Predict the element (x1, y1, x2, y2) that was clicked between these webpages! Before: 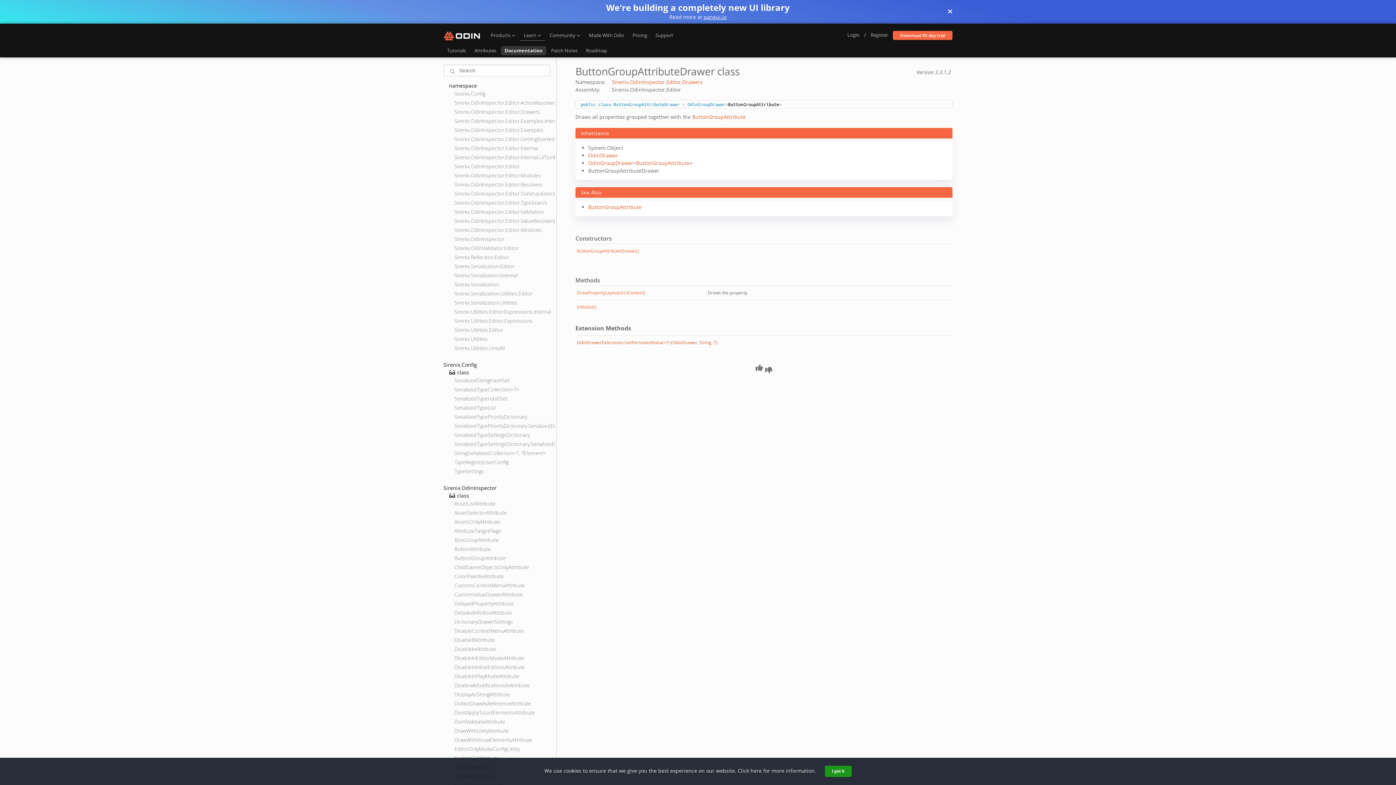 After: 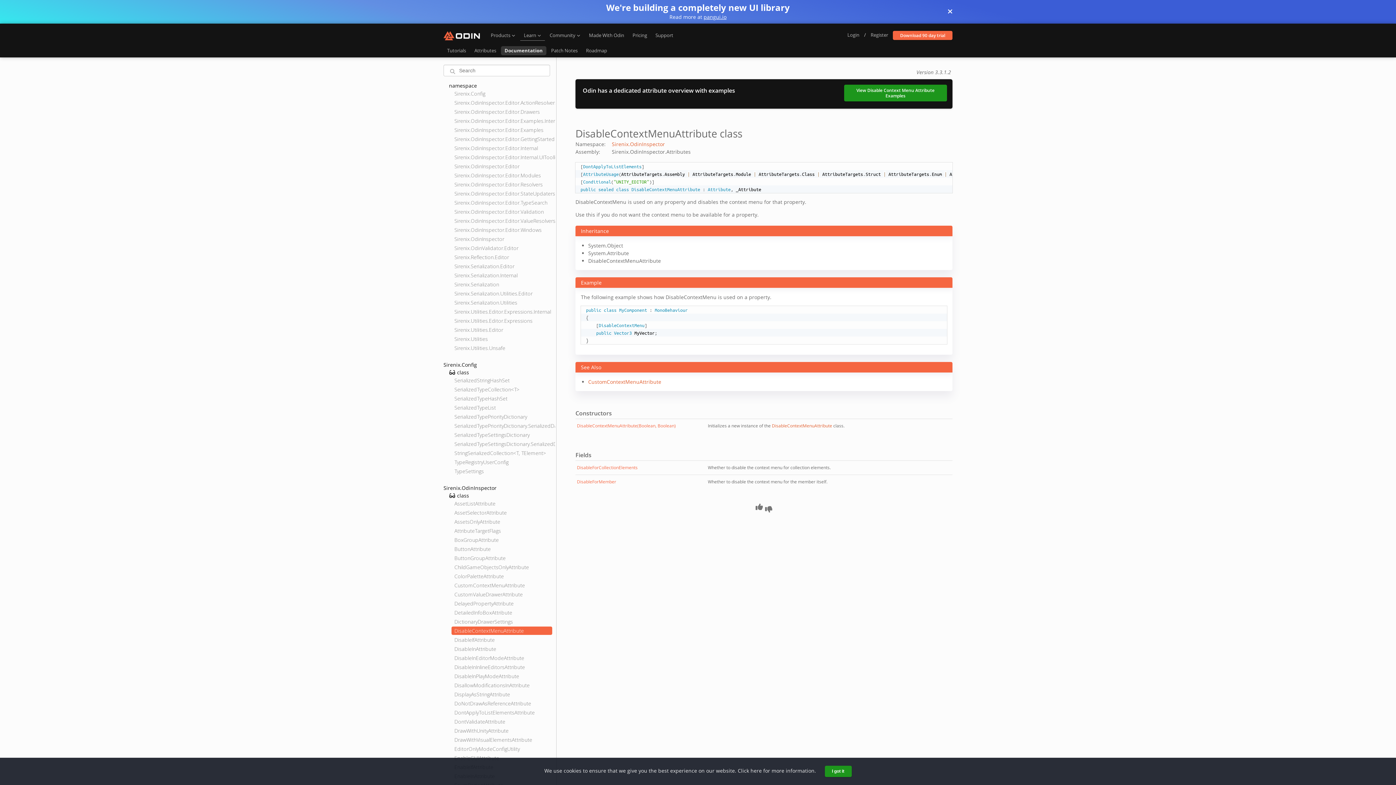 Action: label: DisableContextMenuAttribute bbox: (454, 626, 555, 635)